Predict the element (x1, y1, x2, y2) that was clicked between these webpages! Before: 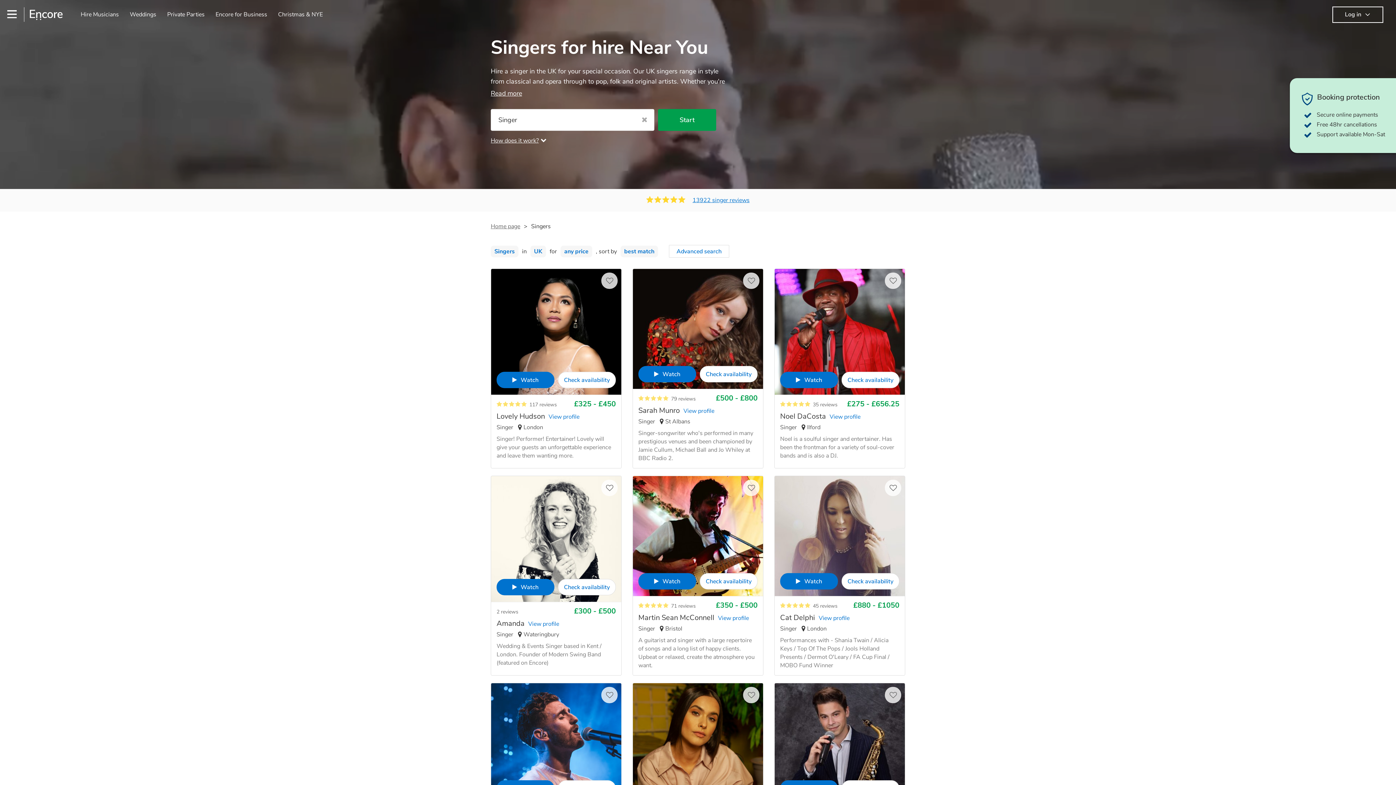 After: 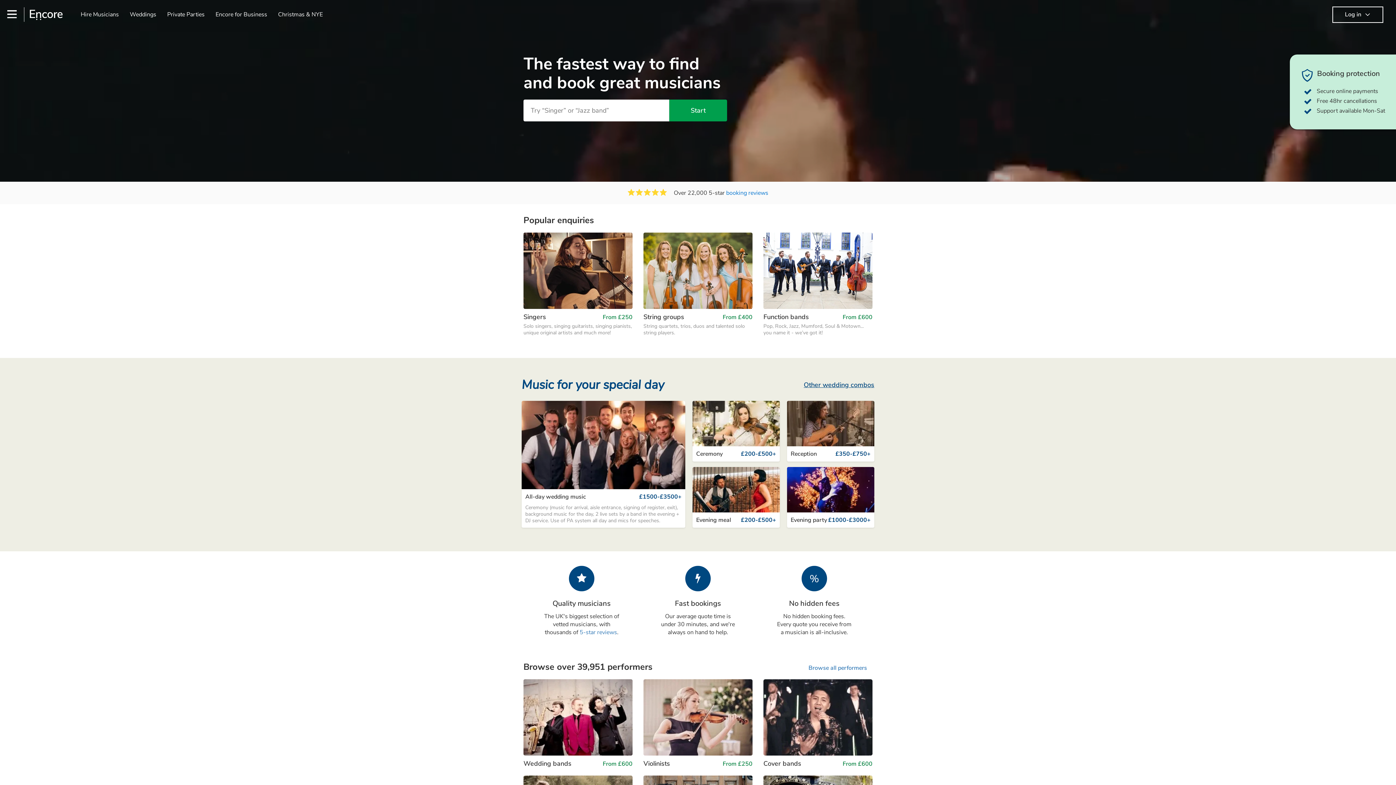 Action: bbox: (490, 222, 520, 230) label: Home page